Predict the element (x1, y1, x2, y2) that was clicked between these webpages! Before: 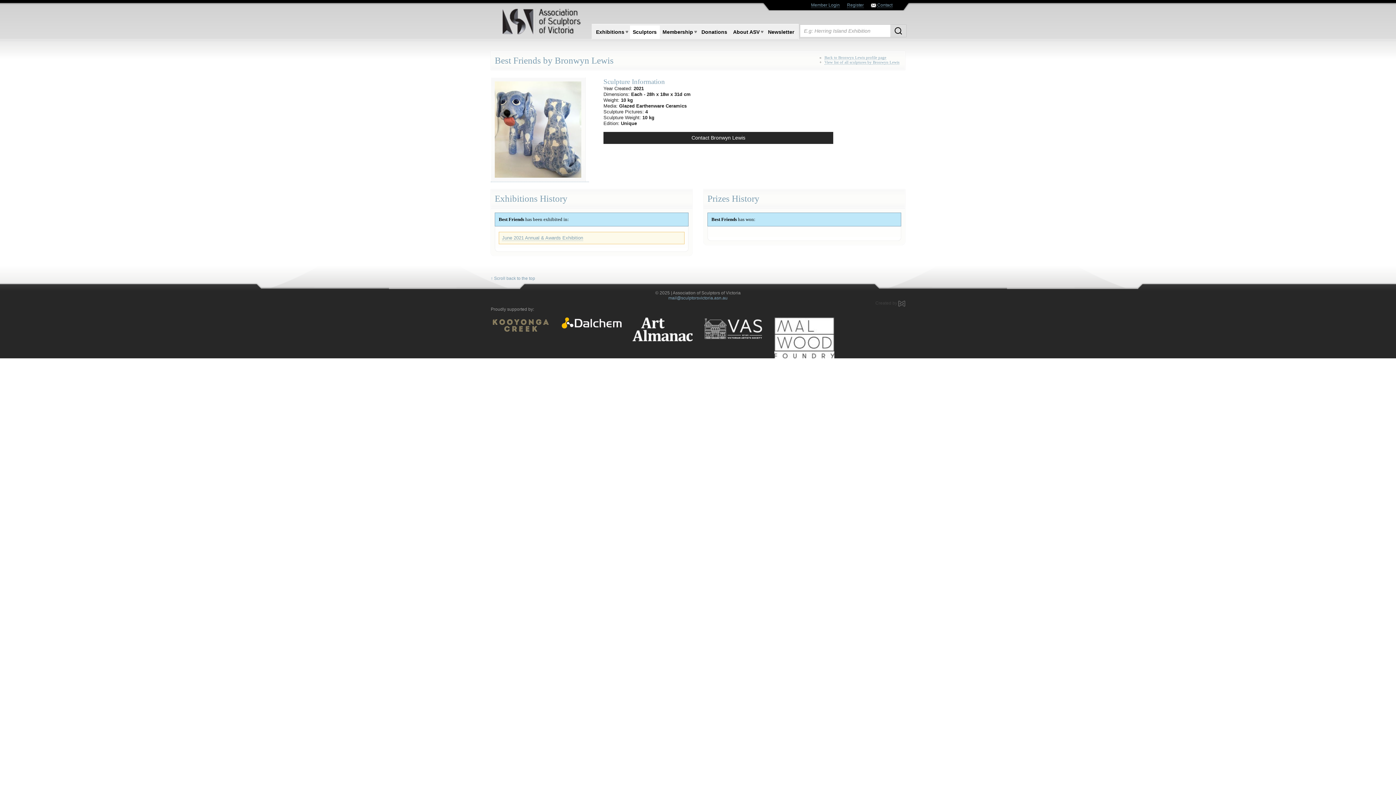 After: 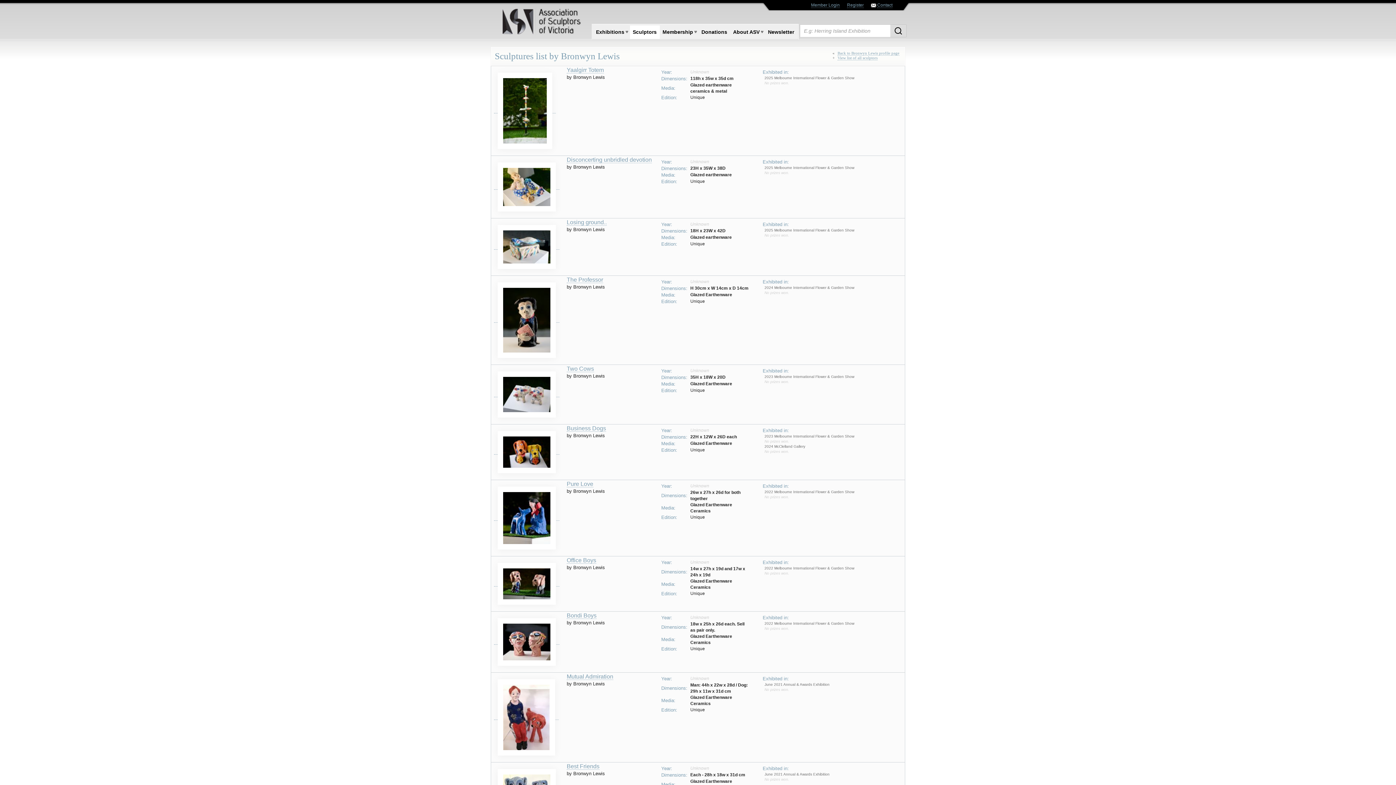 Action: label: View list of all sculptures by Bronwyn Lewis bbox: (824, 60, 899, 64)